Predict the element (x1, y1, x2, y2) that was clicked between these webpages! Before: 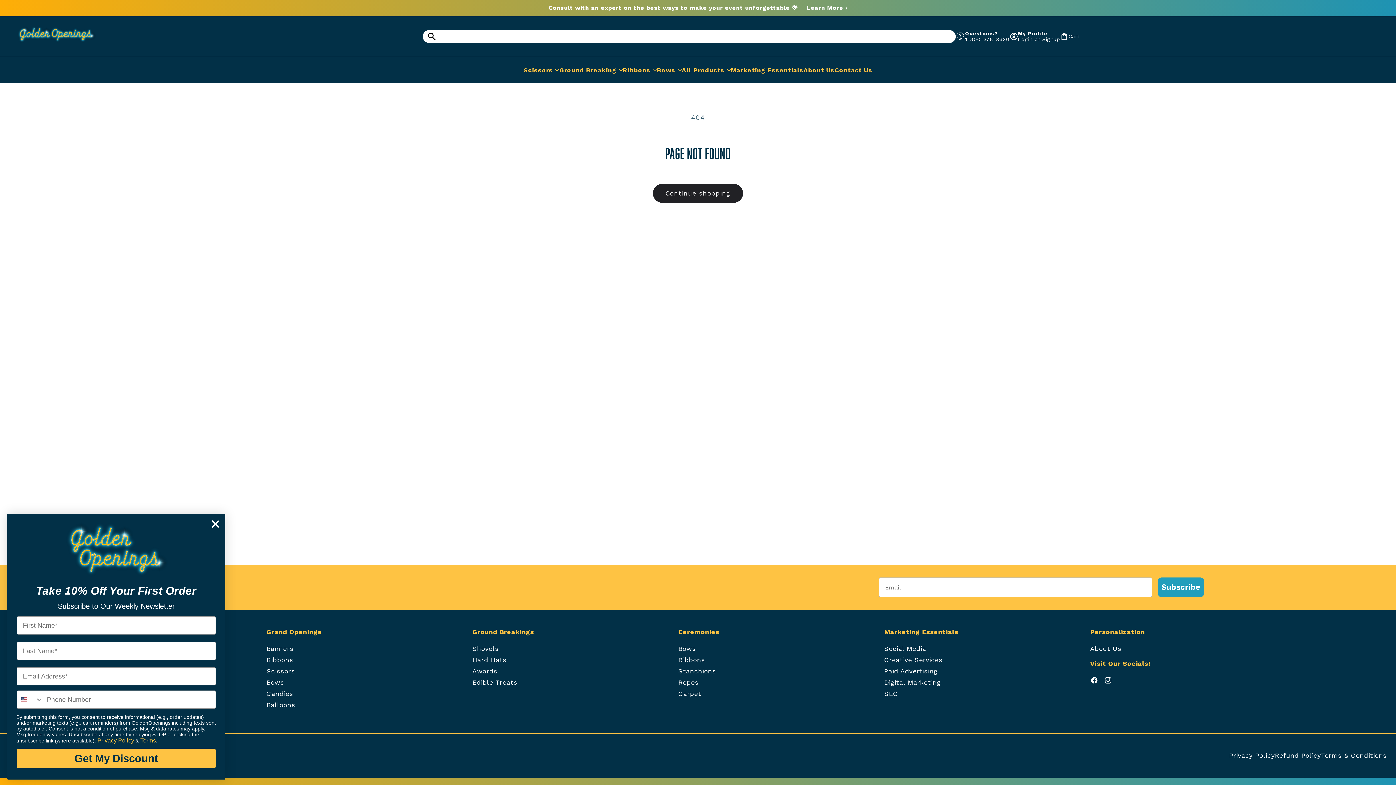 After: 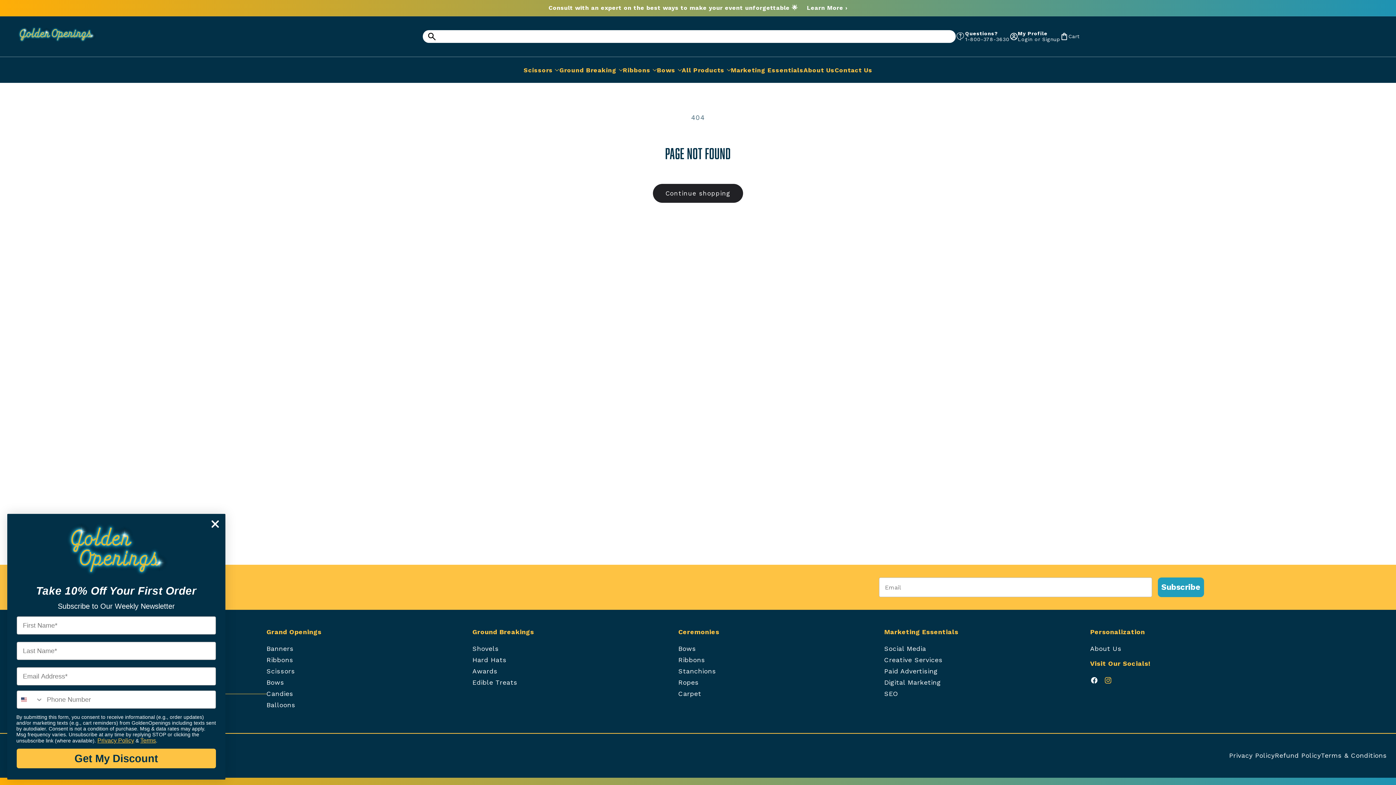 Action: bbox: (1104, 678, 1112, 686)